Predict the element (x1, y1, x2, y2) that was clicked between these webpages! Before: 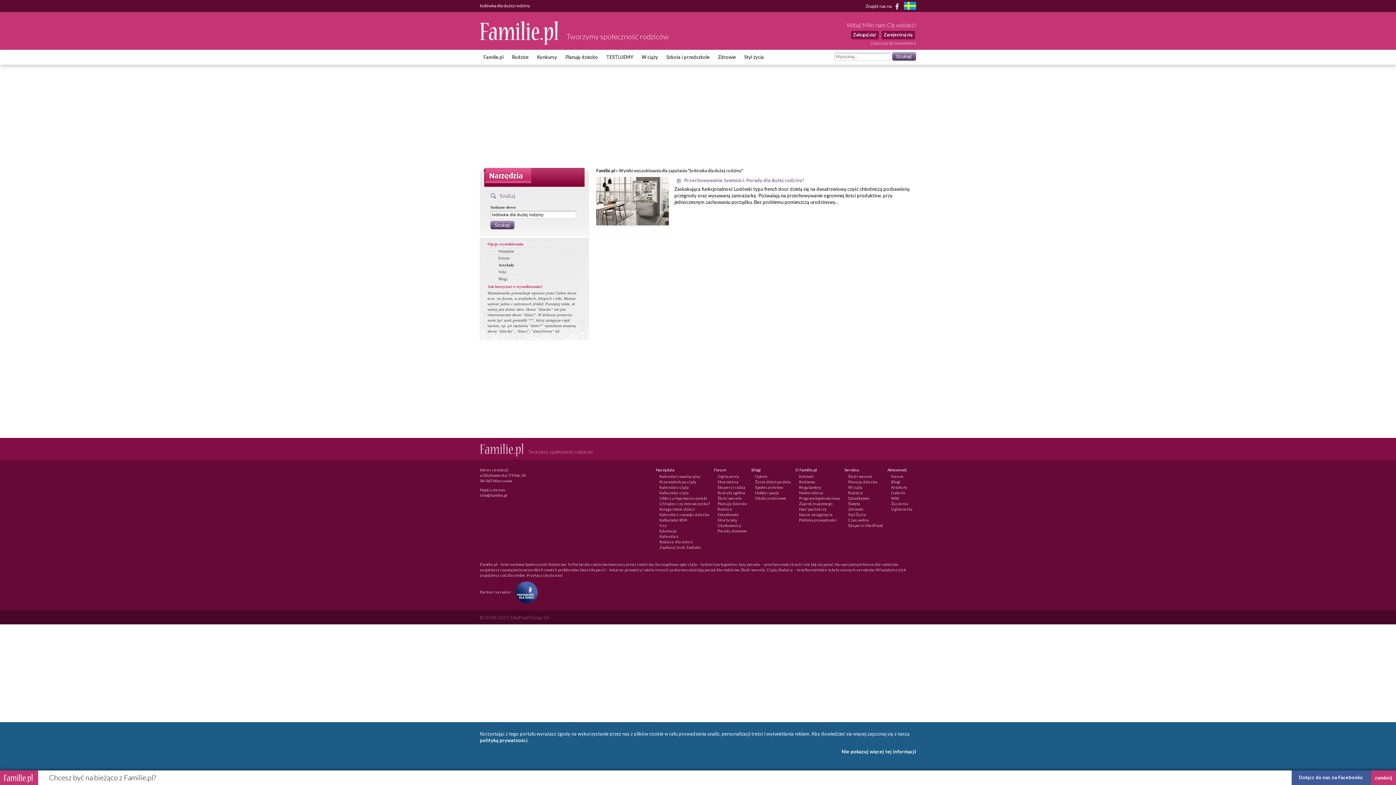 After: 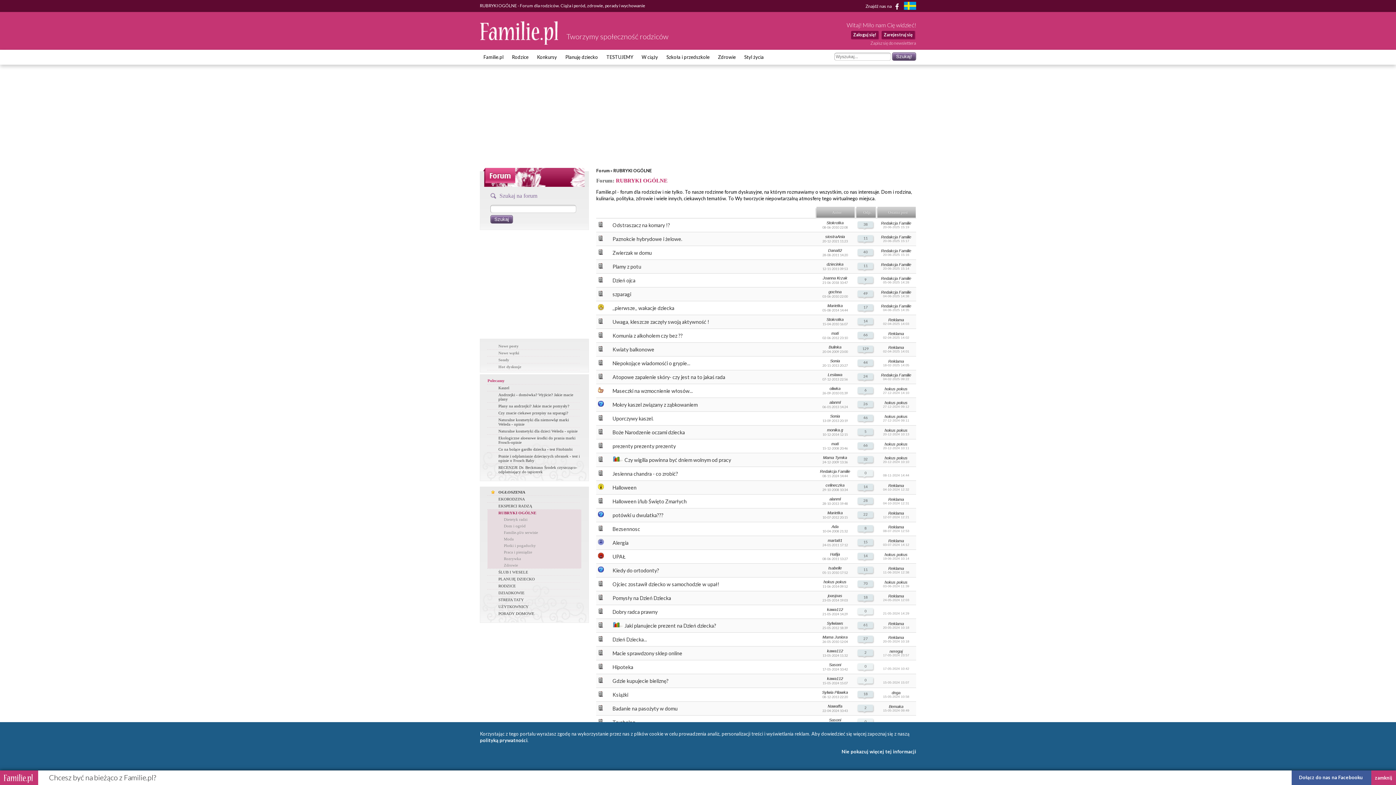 Action: bbox: (717, 490, 745, 495) label: Rubryki ogólne